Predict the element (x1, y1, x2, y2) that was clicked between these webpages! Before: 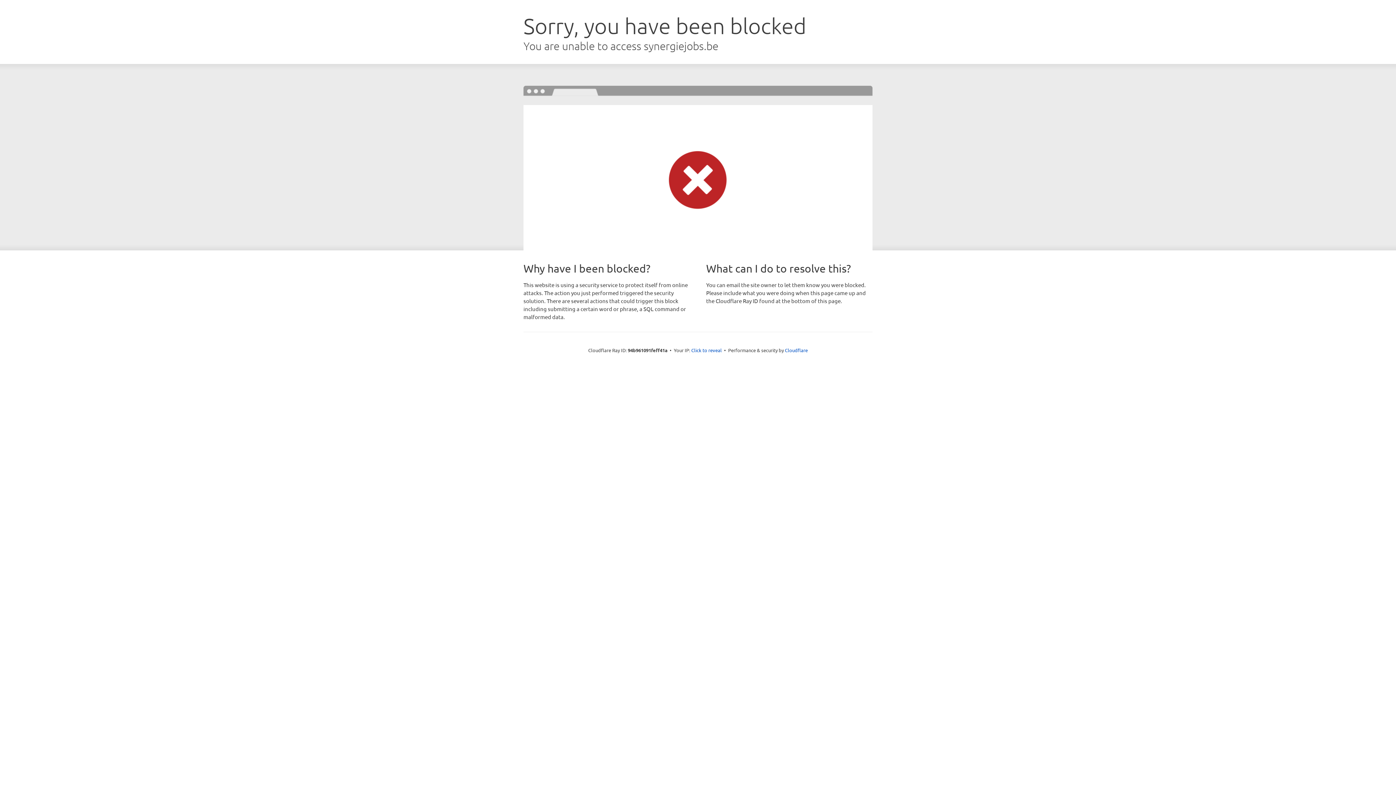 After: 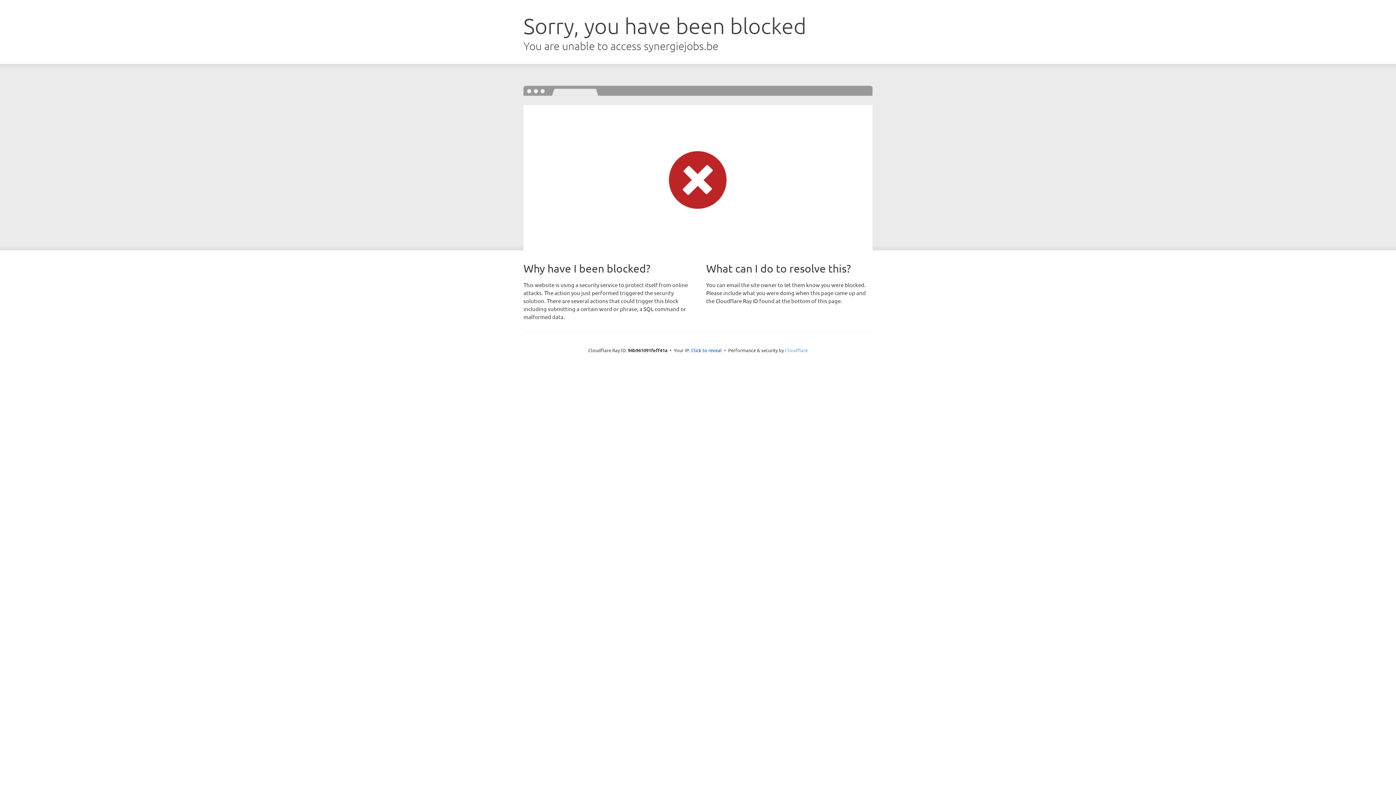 Action: bbox: (785, 347, 808, 353) label: Cloudflare